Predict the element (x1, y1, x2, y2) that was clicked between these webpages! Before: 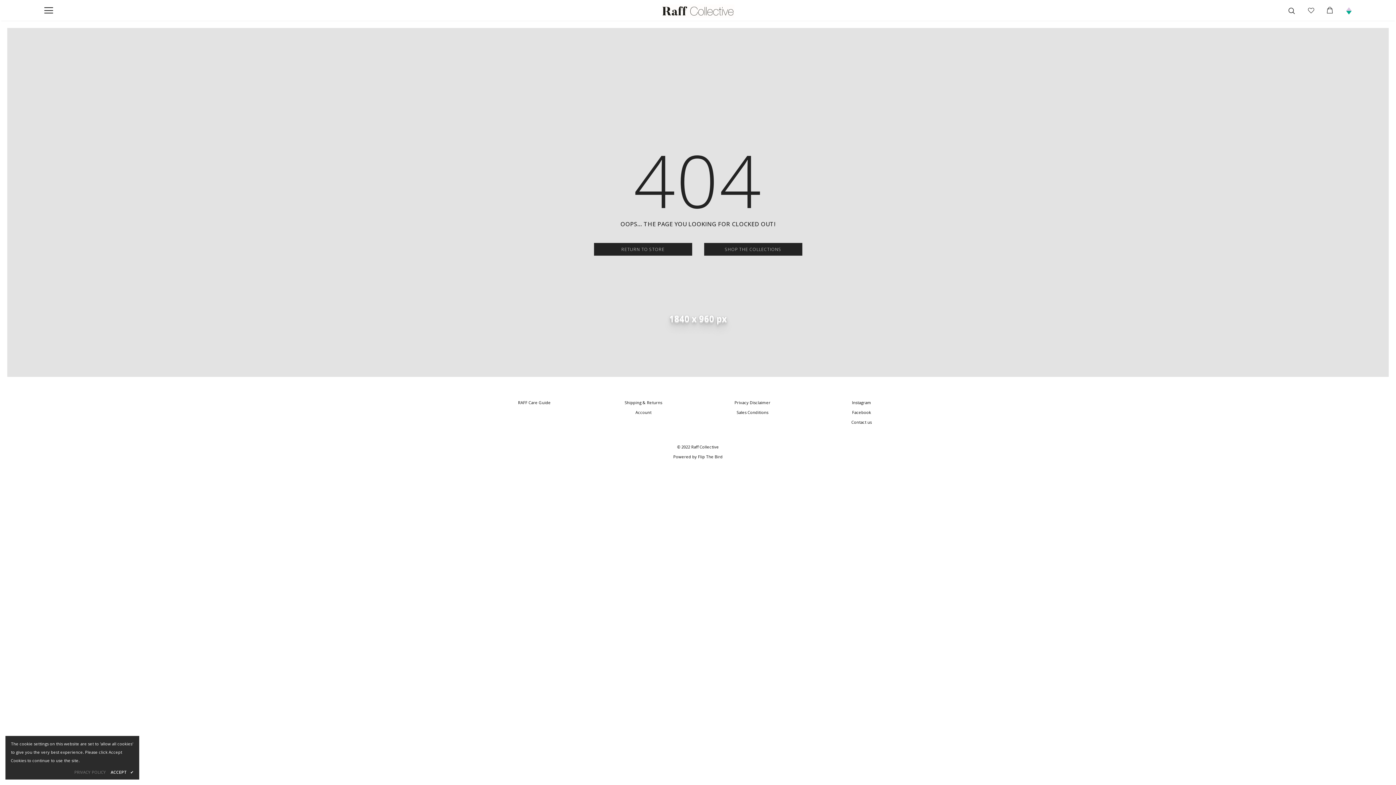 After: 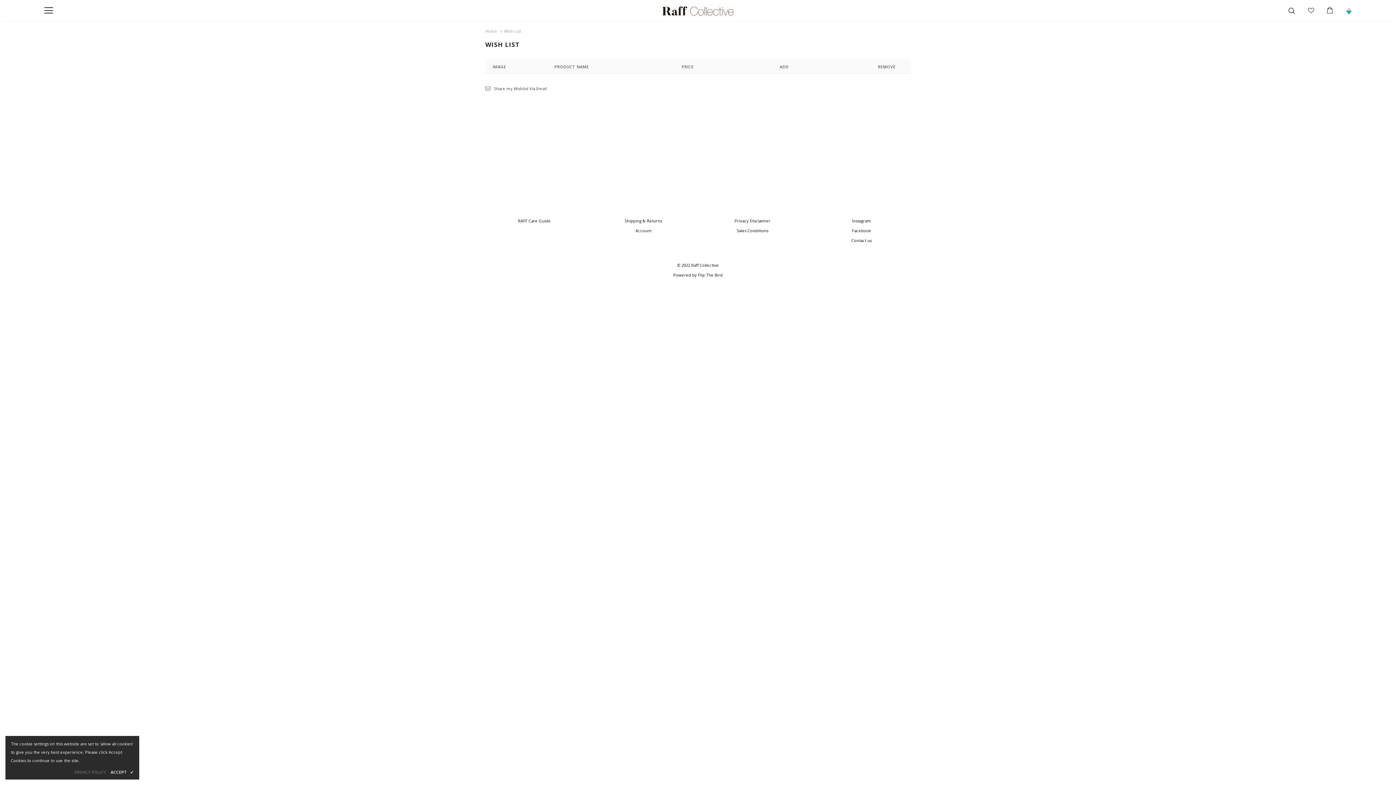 Action: bbox: (1308, 7, 1314, 13)